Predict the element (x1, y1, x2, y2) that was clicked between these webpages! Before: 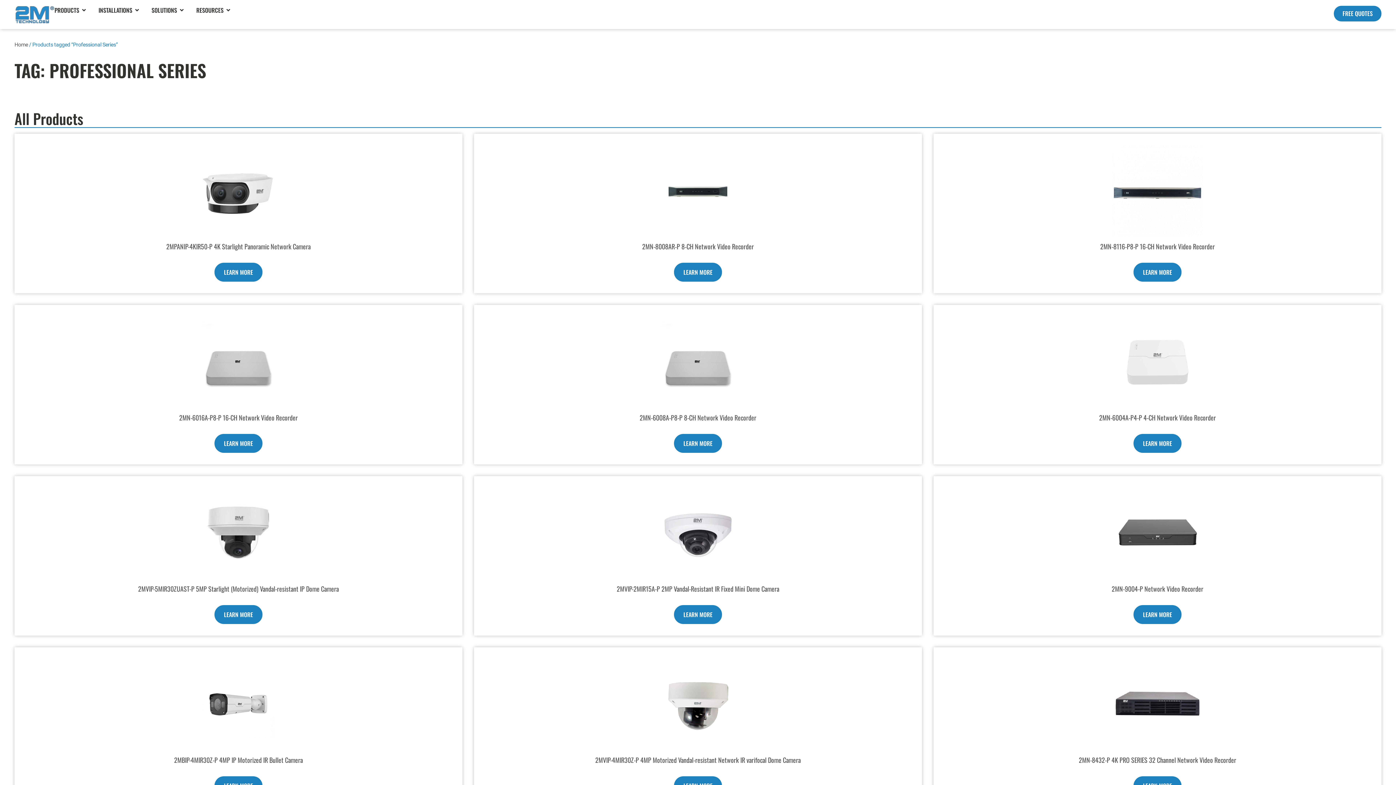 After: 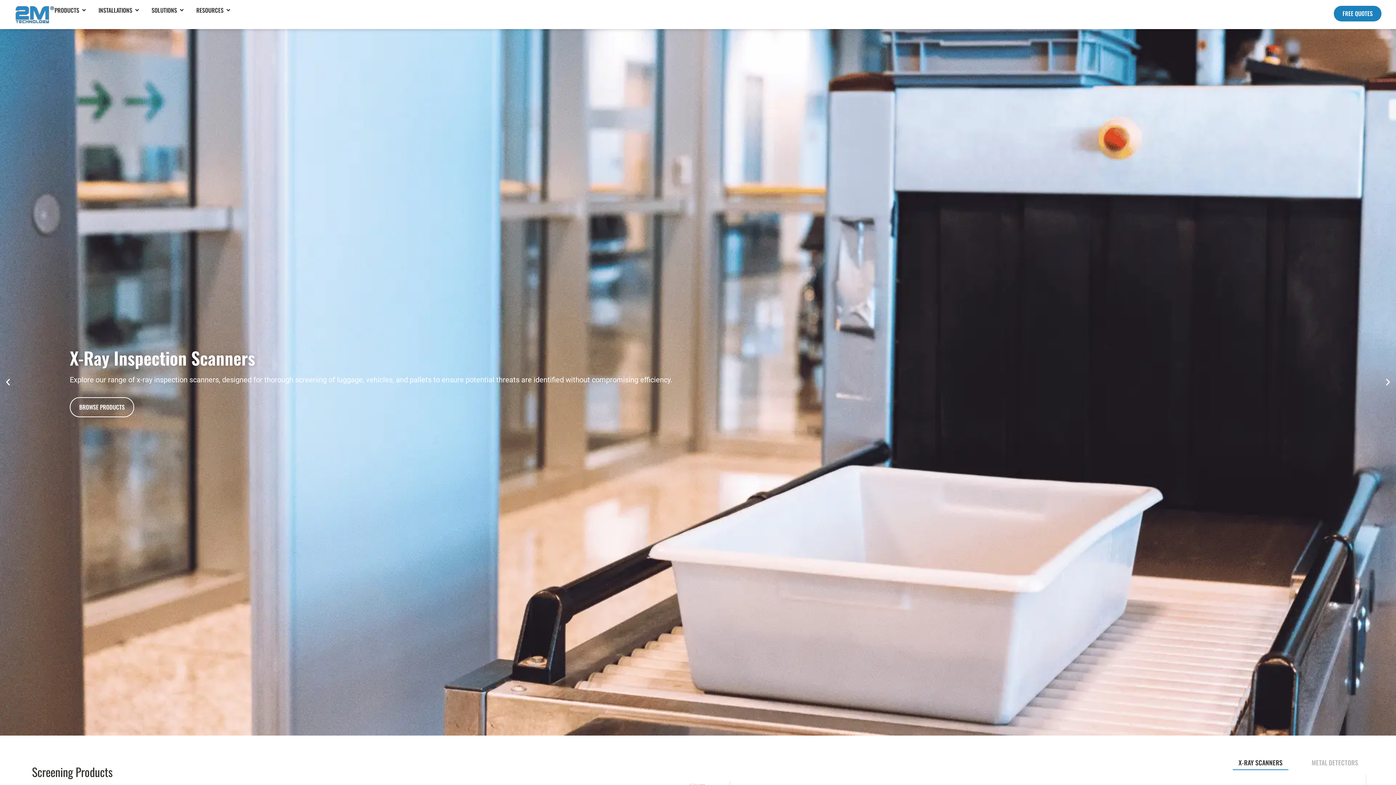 Action: bbox: (14, 41, 28, 48) label: Home